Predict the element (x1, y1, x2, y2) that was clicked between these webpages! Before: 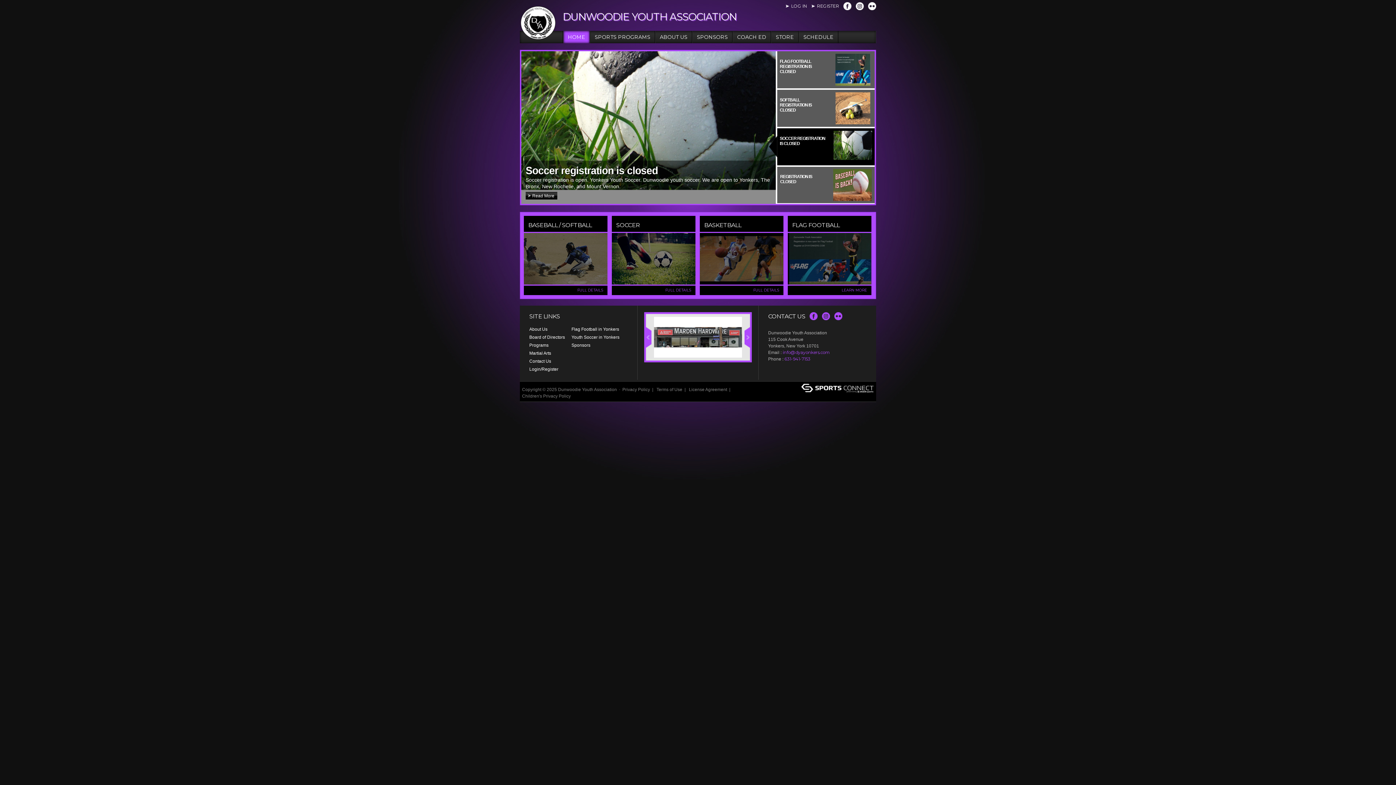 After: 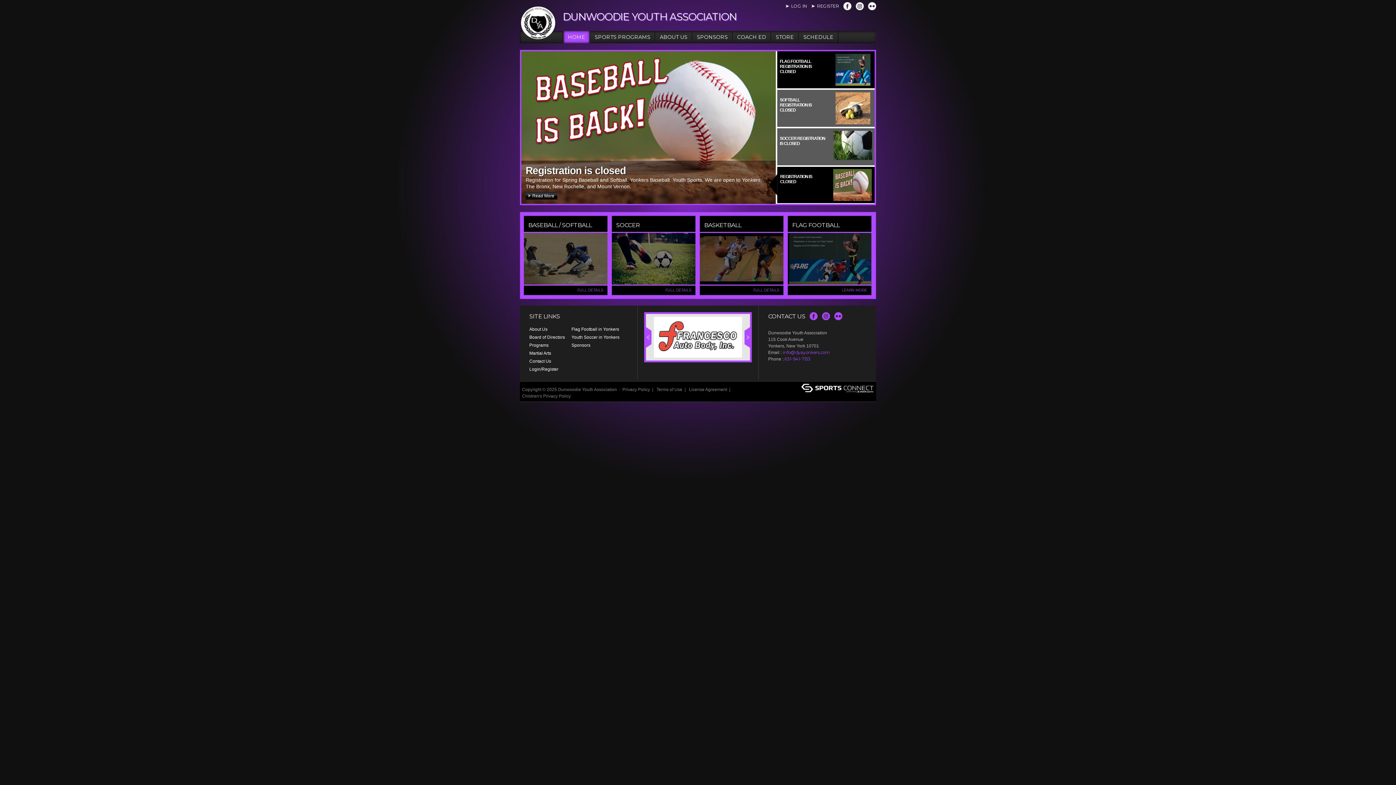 Action: bbox: (780, 53, 872, 85) label: FLAG FOOTBALL REGISTRATION IS CLOSED